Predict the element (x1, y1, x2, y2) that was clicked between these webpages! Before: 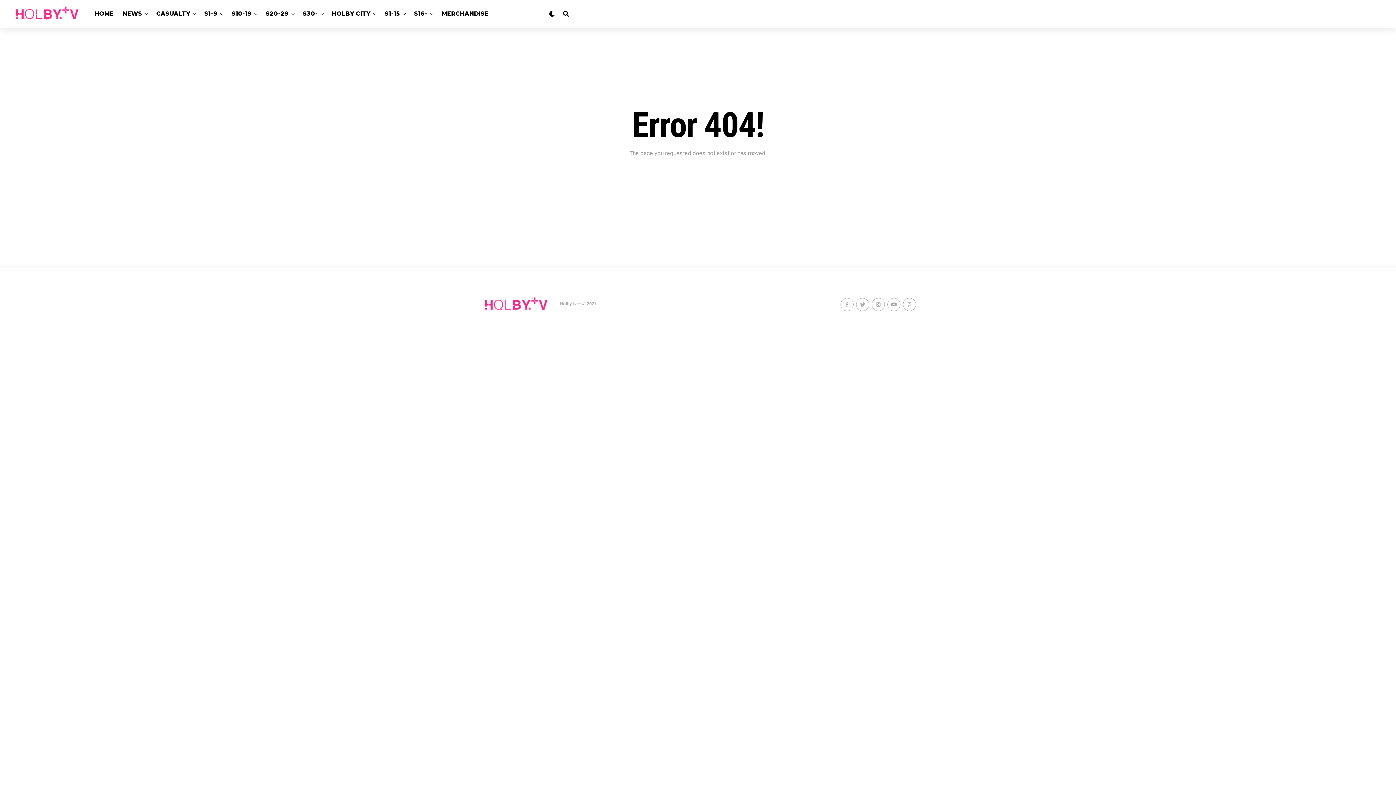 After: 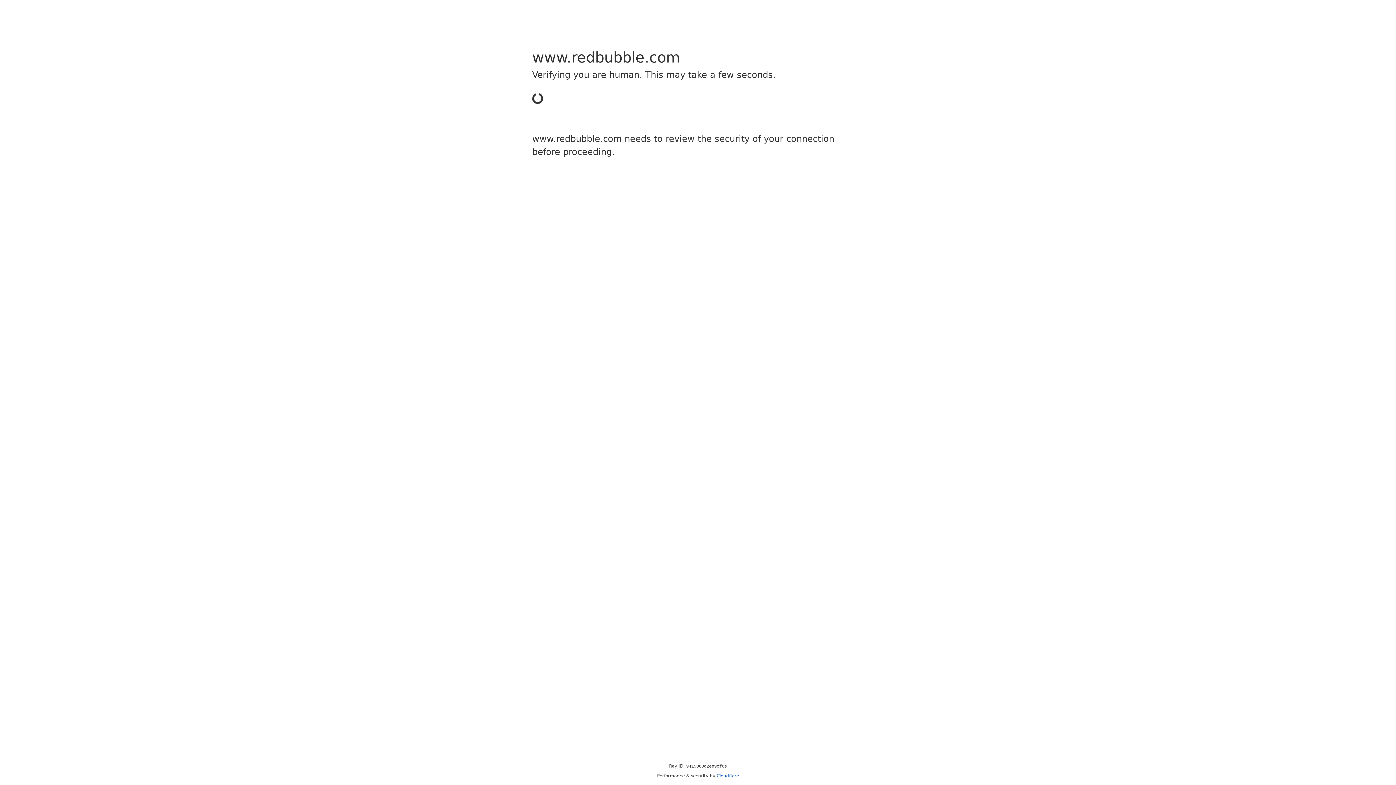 Action: bbox: (438, 0, 492, 27) label: MERCHANDISE